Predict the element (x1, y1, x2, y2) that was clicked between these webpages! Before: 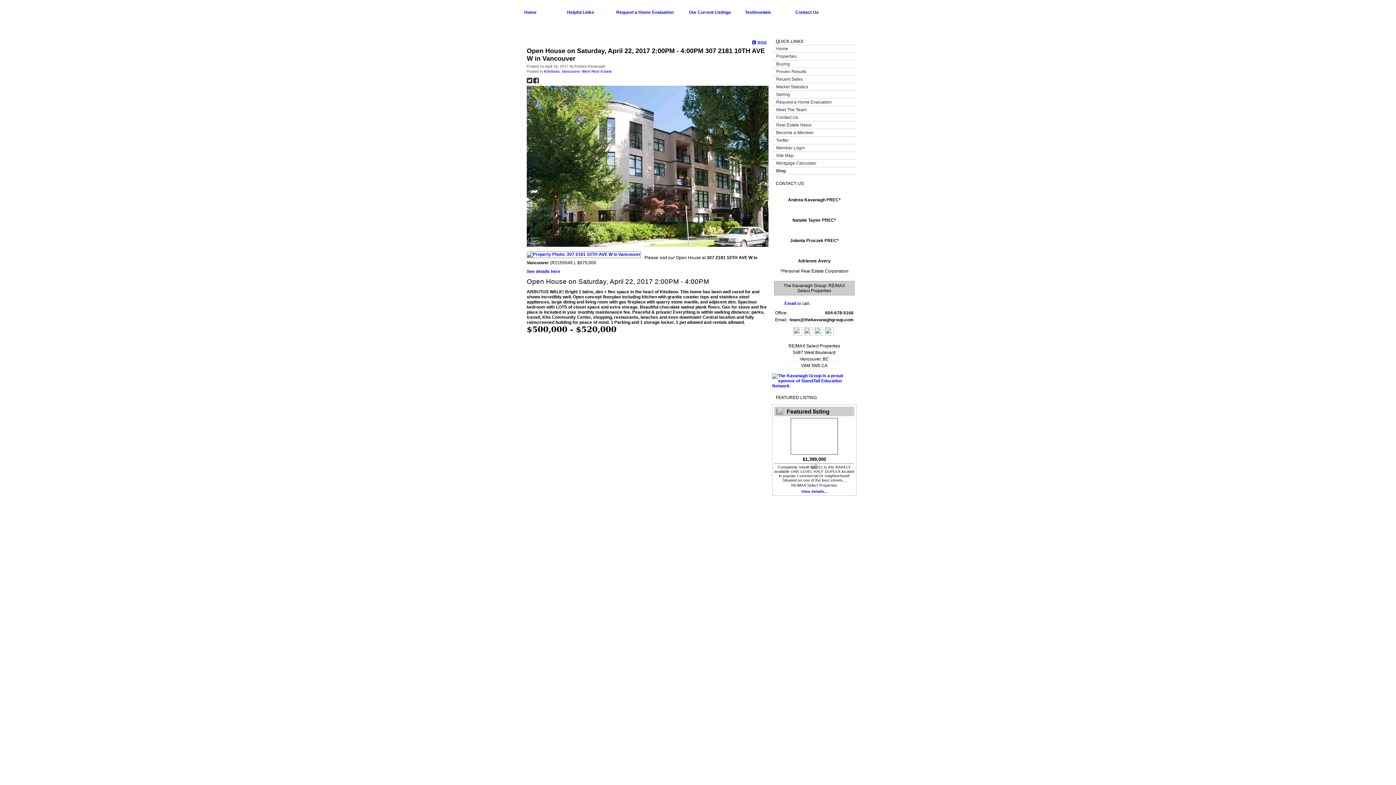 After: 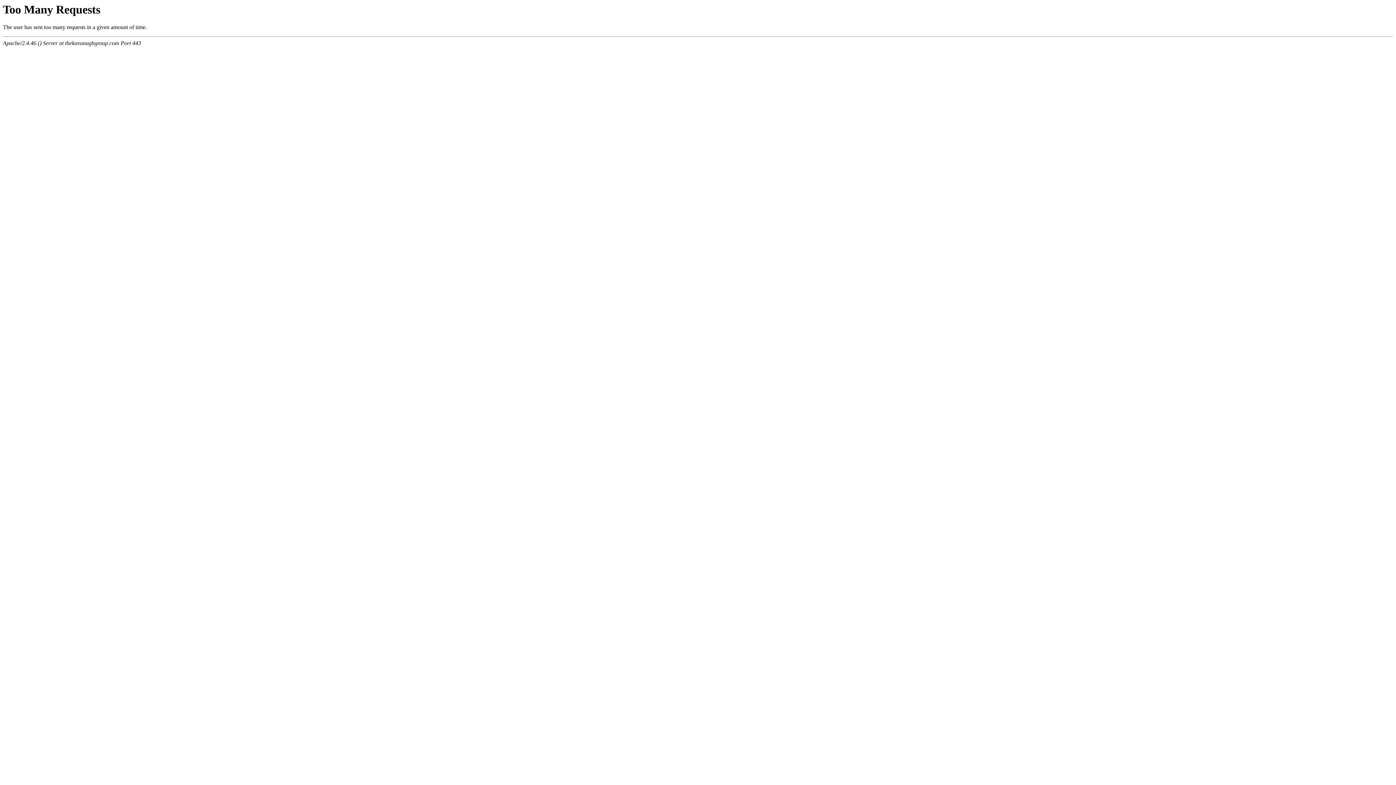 Action: label: Buying bbox: (772, 60, 856, 67)